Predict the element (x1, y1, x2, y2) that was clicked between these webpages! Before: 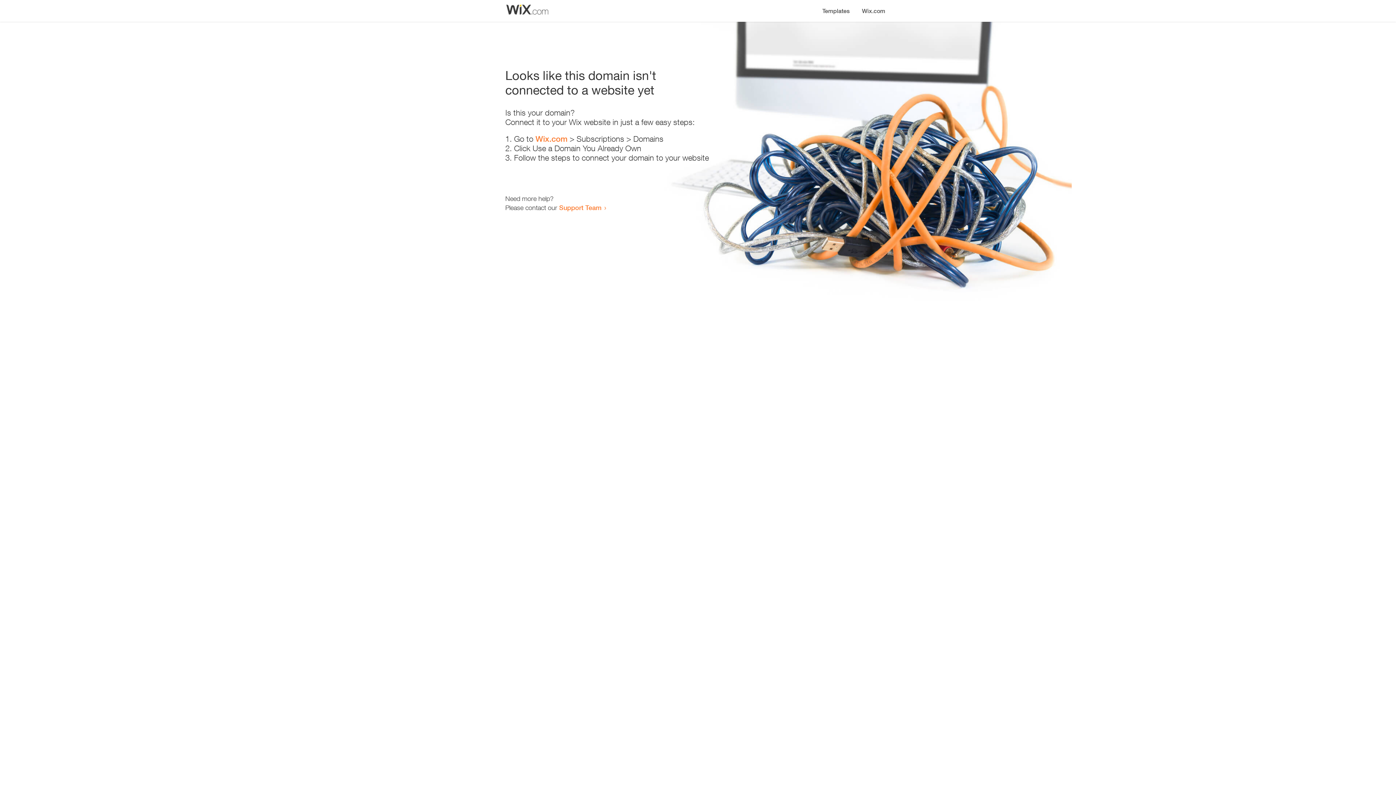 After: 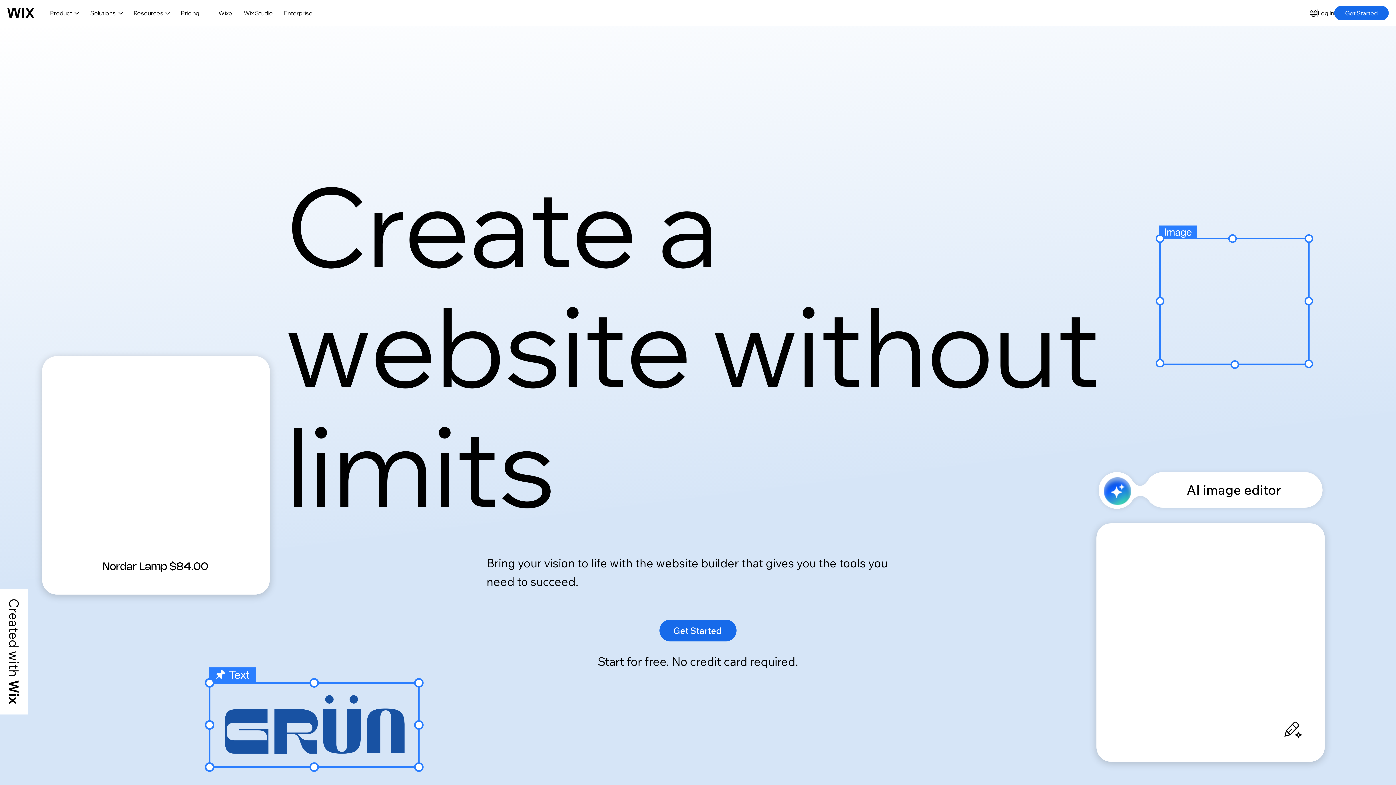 Action: label: Wix.com bbox: (856, 0, 890, 14)